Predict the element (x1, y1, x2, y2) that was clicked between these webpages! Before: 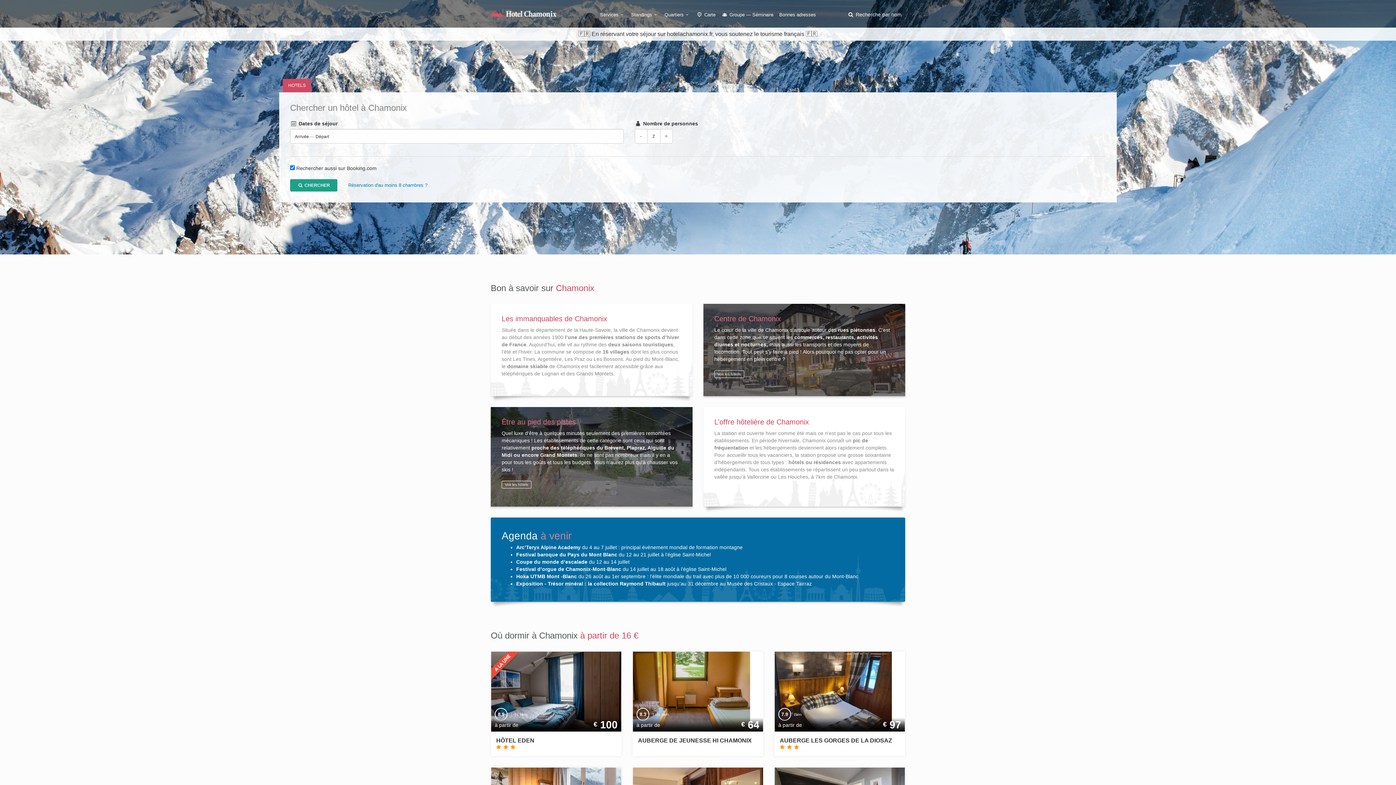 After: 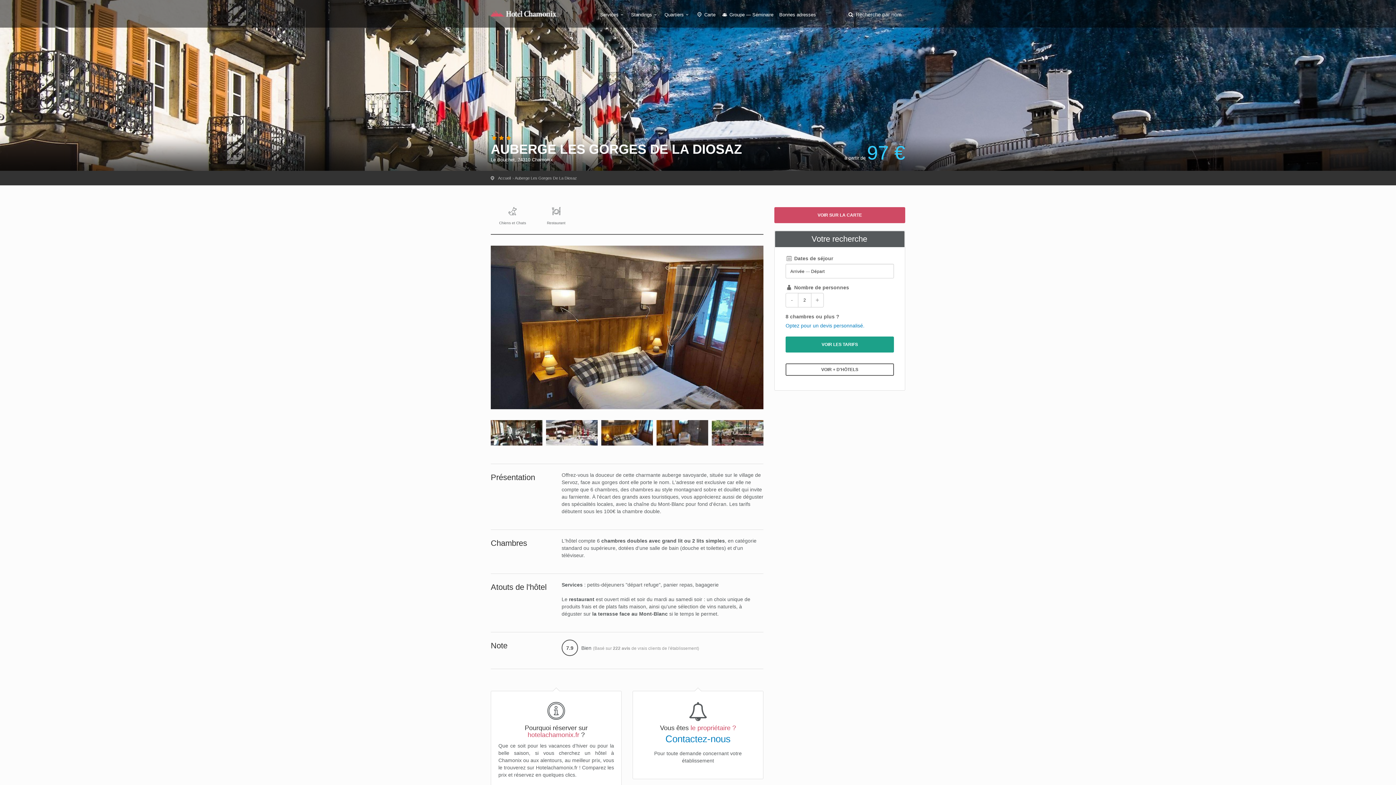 Action: label: AUBERGE LES GORGES DE LA DIOSAZ bbox: (780, 737, 892, 744)